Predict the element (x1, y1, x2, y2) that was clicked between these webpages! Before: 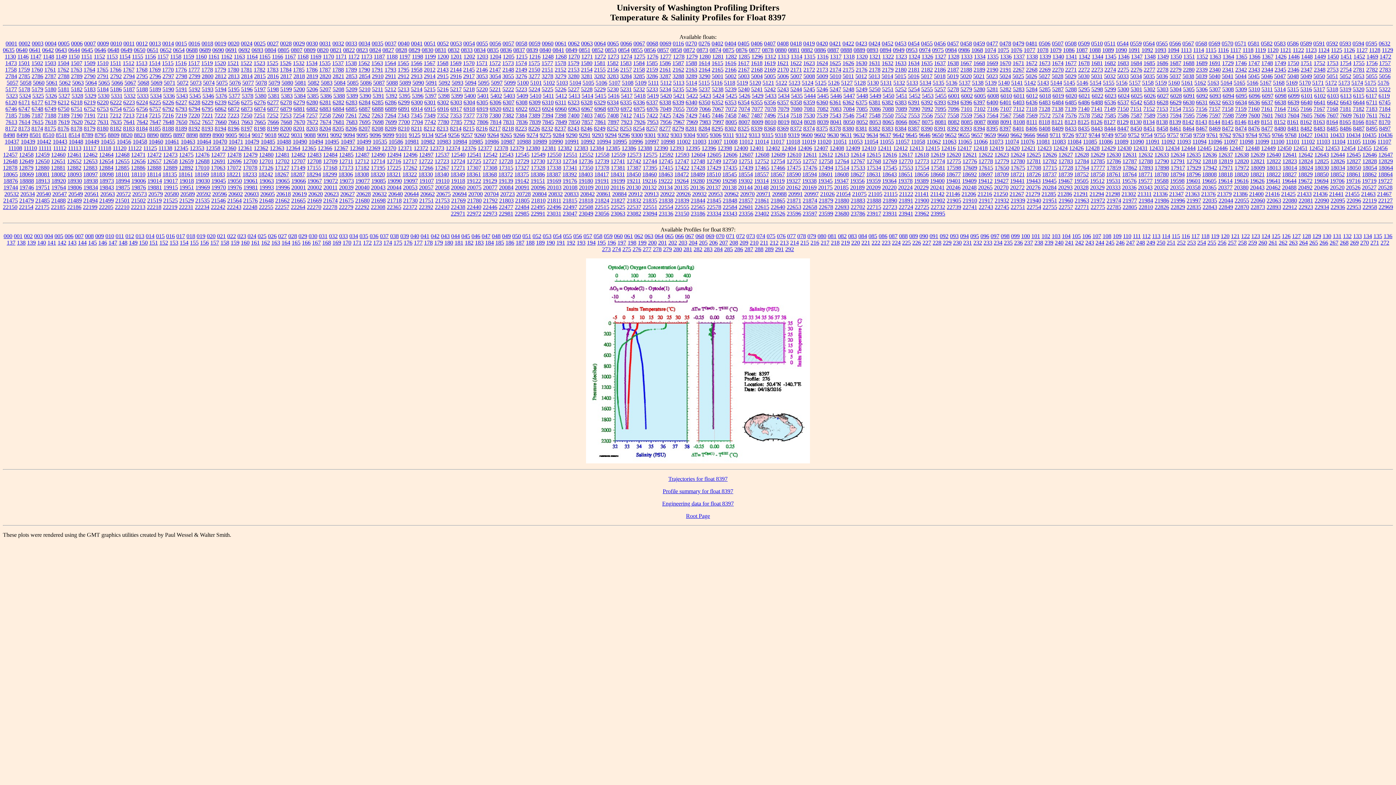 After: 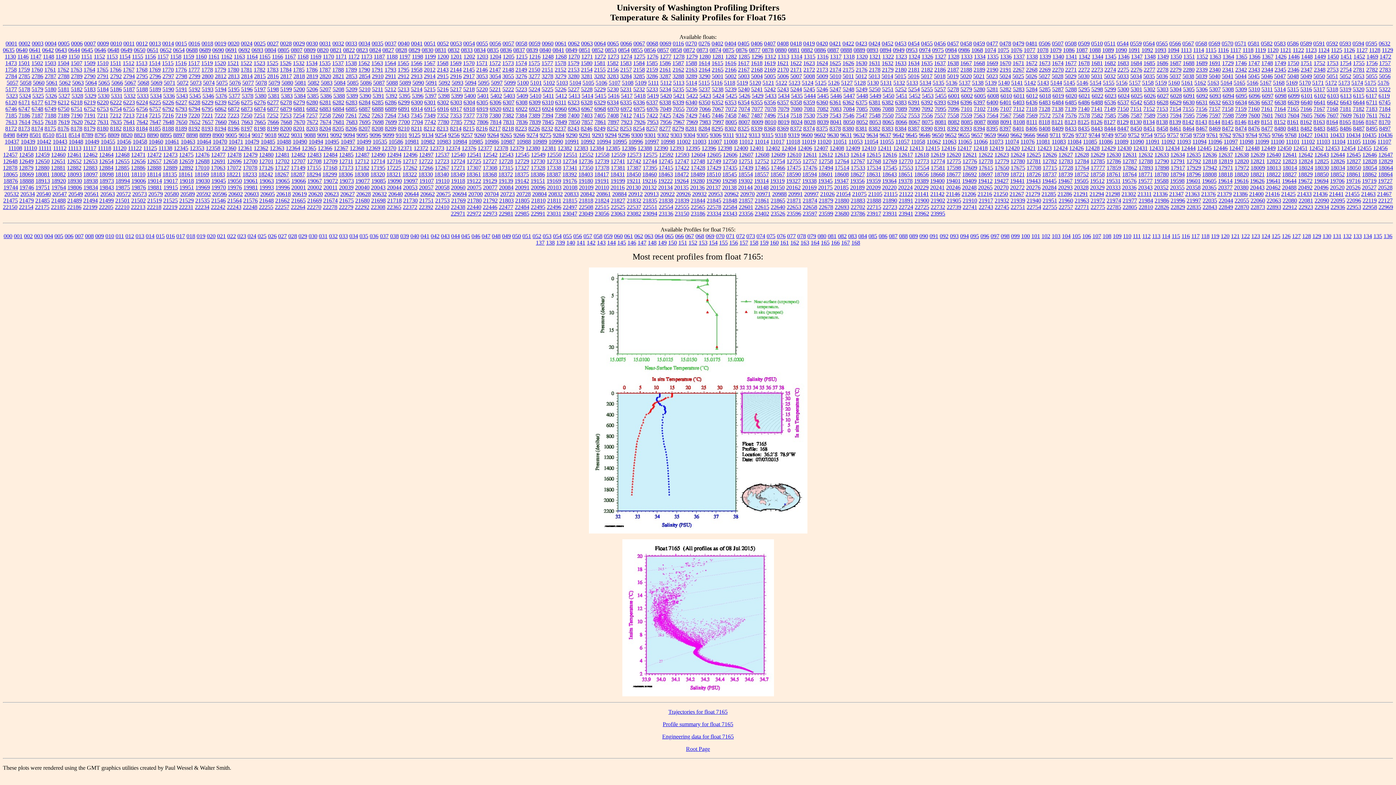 Action: label: 7165 bbox: (1287, 105, 1299, 111)